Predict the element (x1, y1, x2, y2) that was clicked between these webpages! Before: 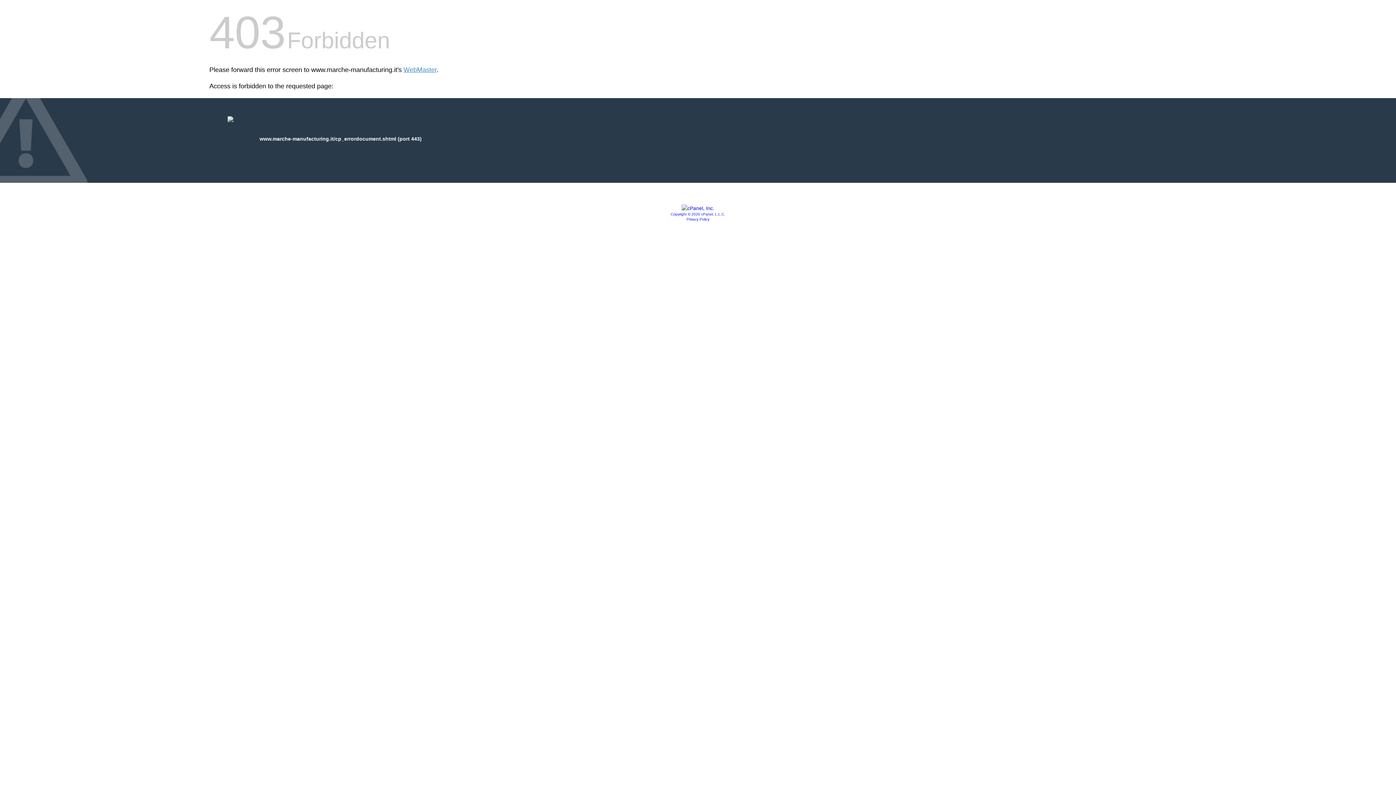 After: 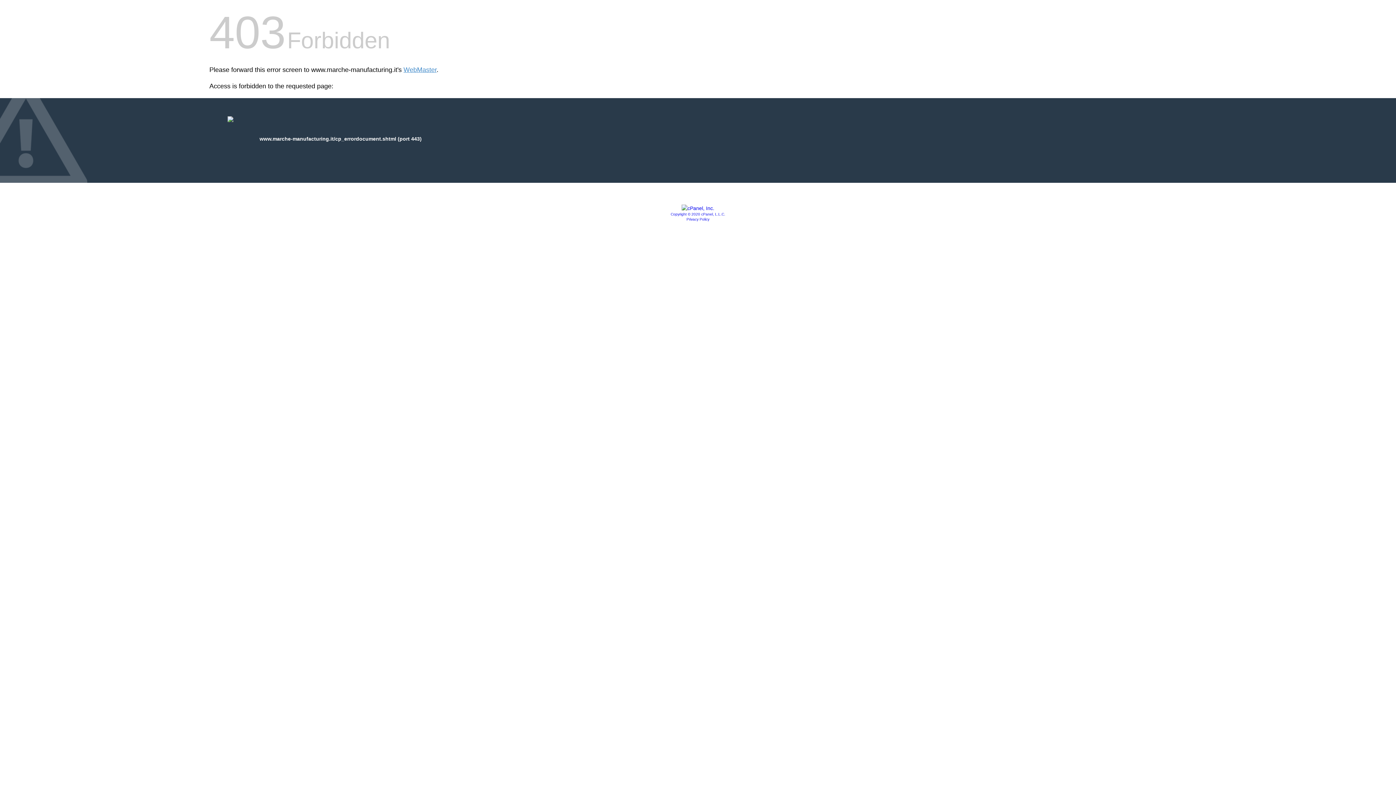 Action: bbox: (686, 217, 709, 221) label: Privacy Policy